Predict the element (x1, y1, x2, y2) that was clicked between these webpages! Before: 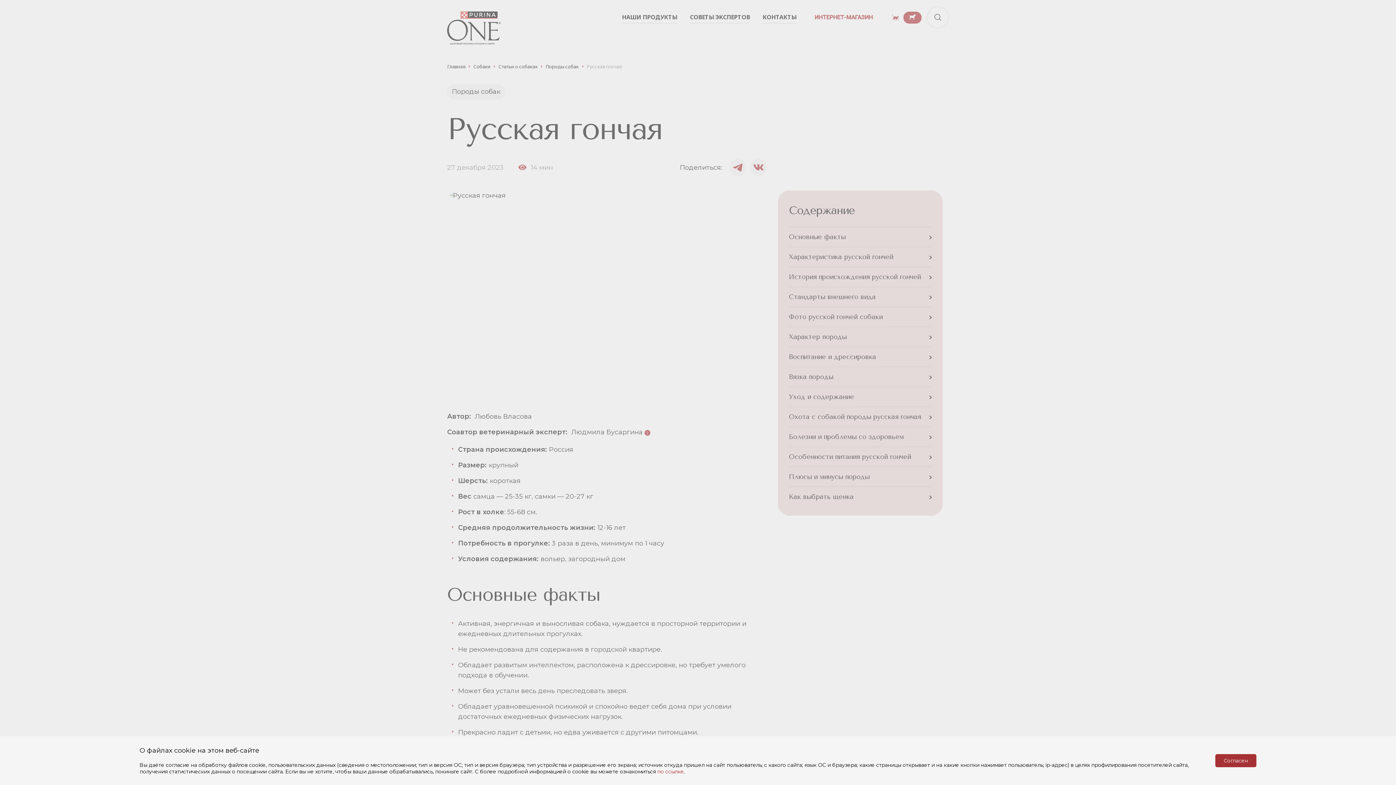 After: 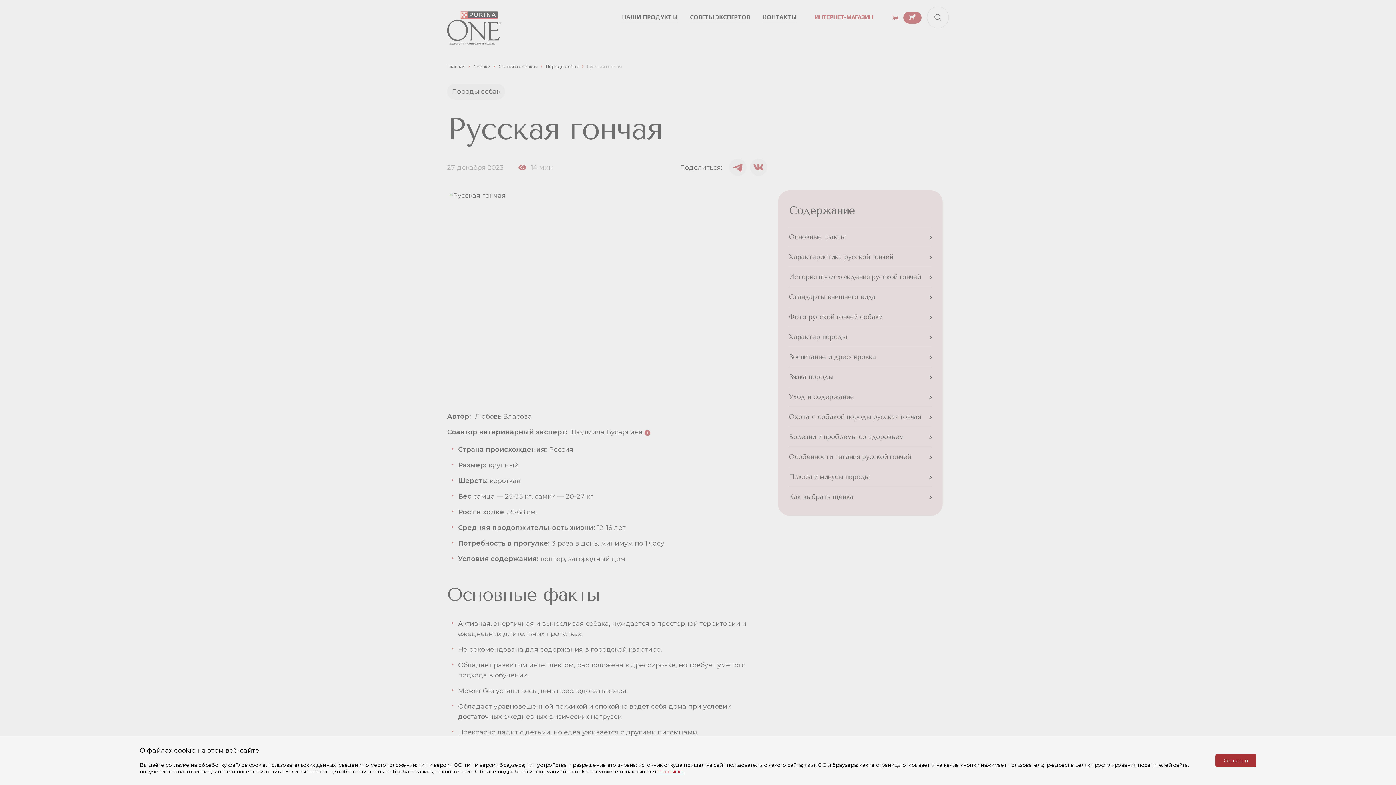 Action: label: по ссылке bbox: (657, 768, 684, 775)